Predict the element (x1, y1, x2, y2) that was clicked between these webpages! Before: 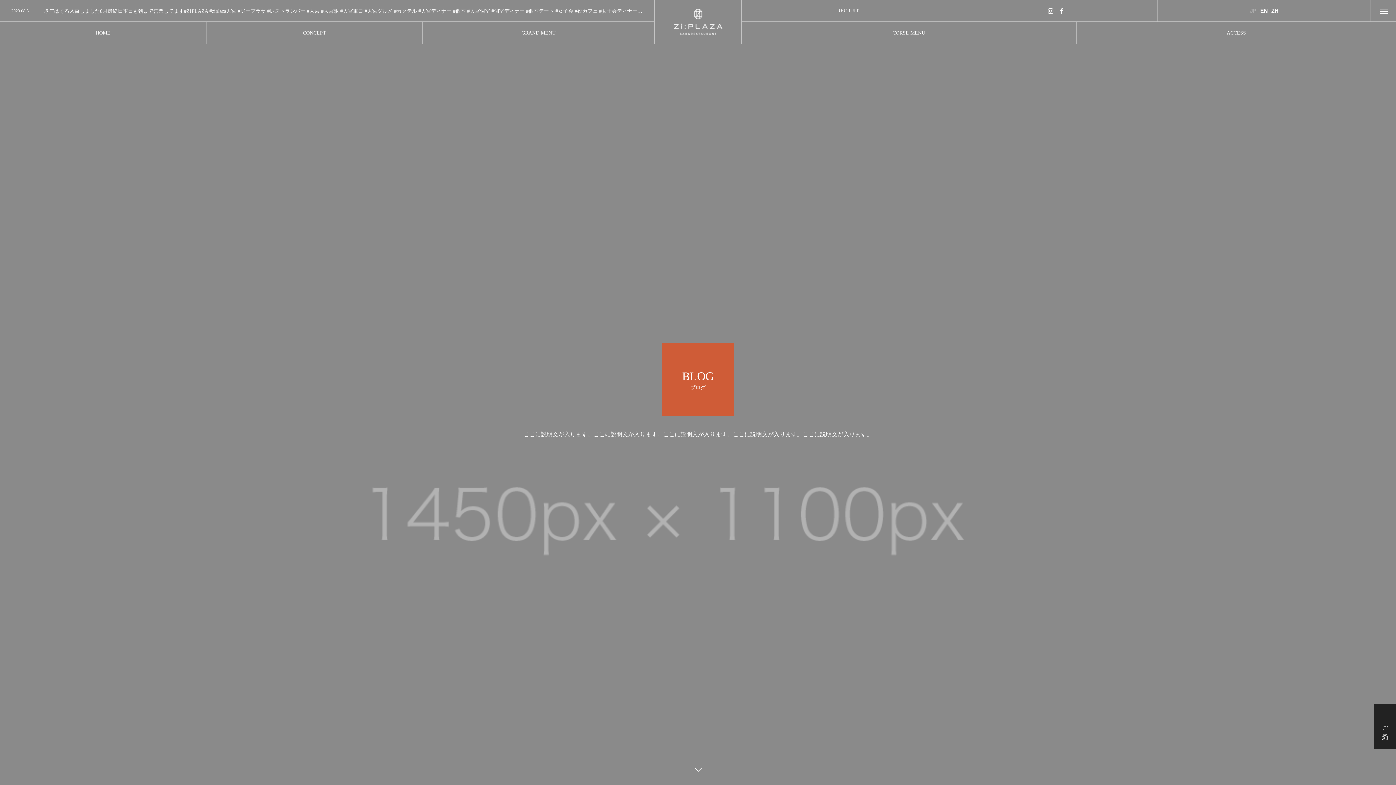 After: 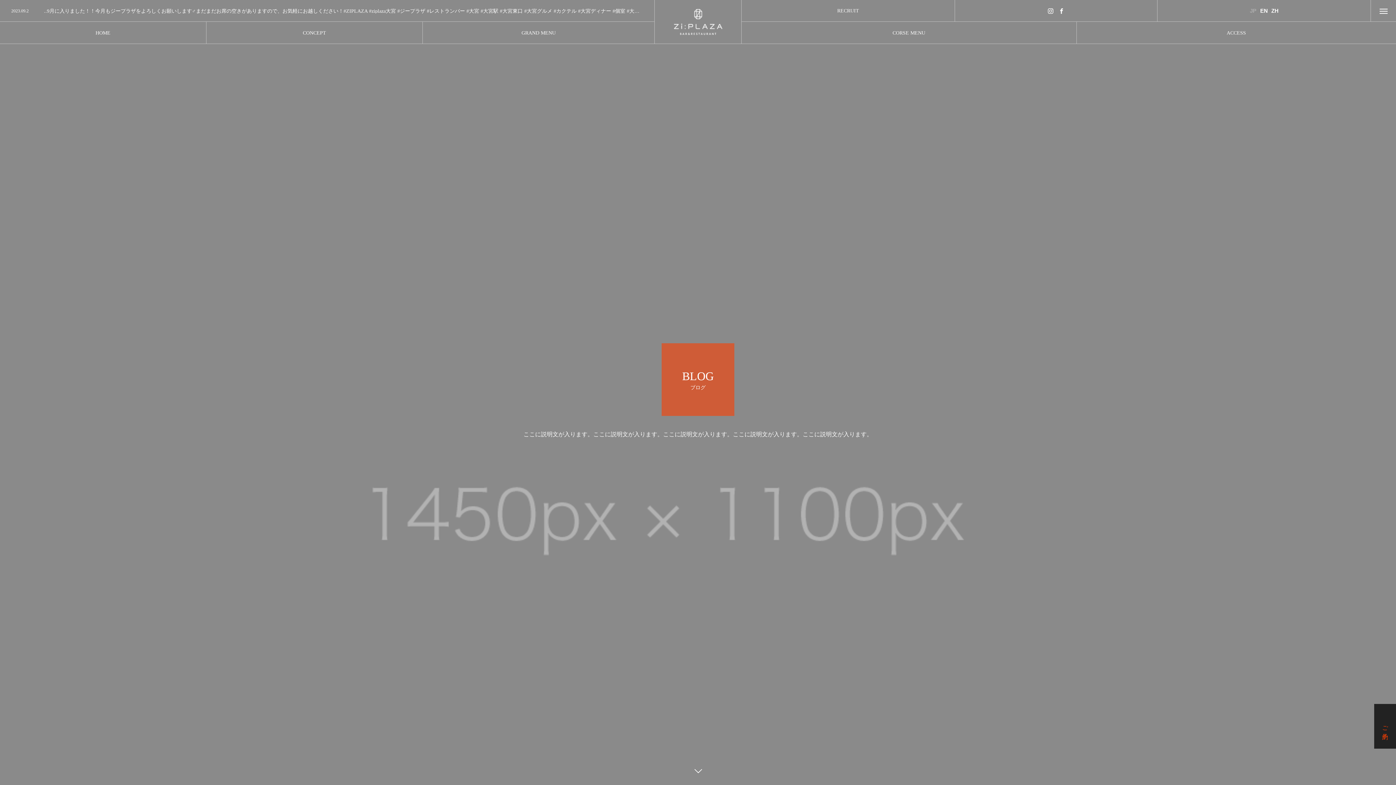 Action: bbox: (1374, 704, 1396, 749) label: ご予約